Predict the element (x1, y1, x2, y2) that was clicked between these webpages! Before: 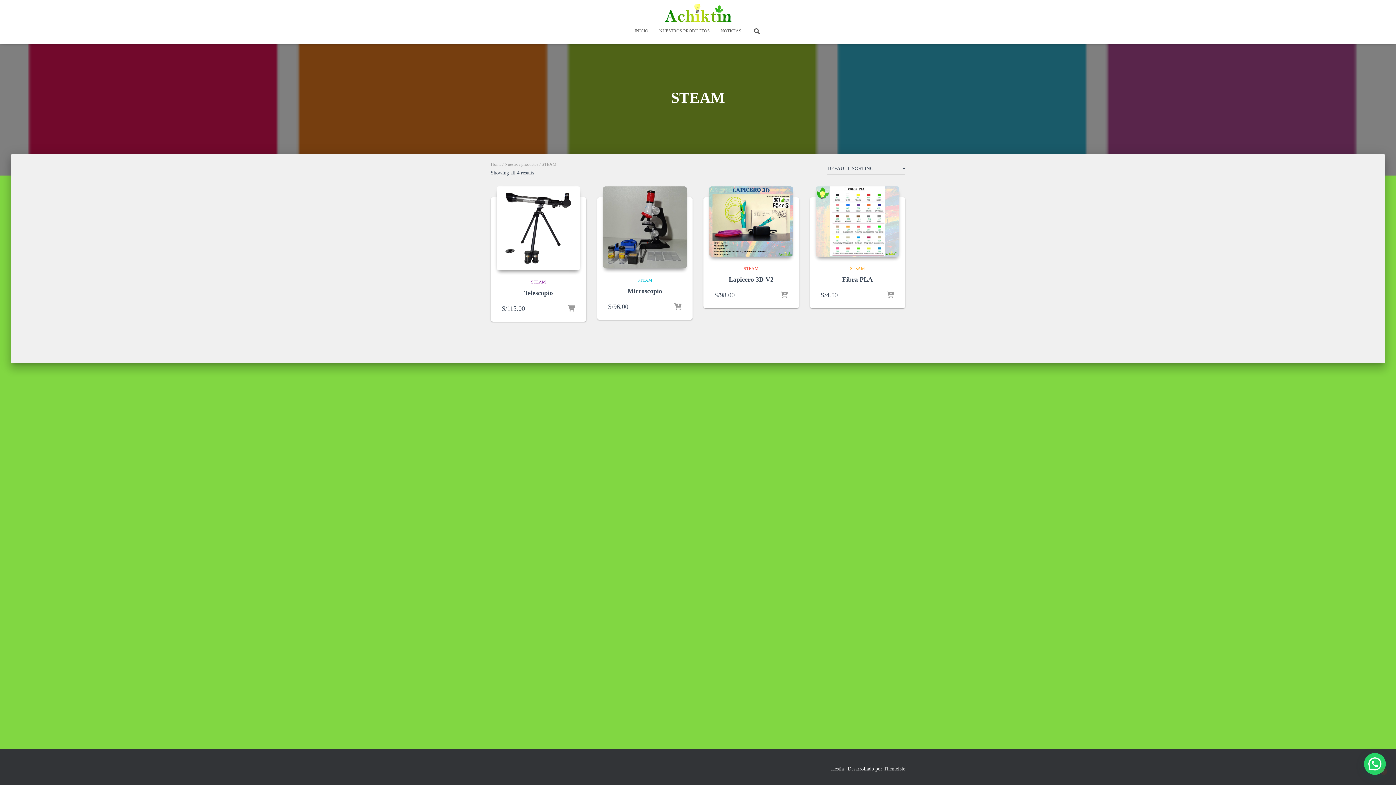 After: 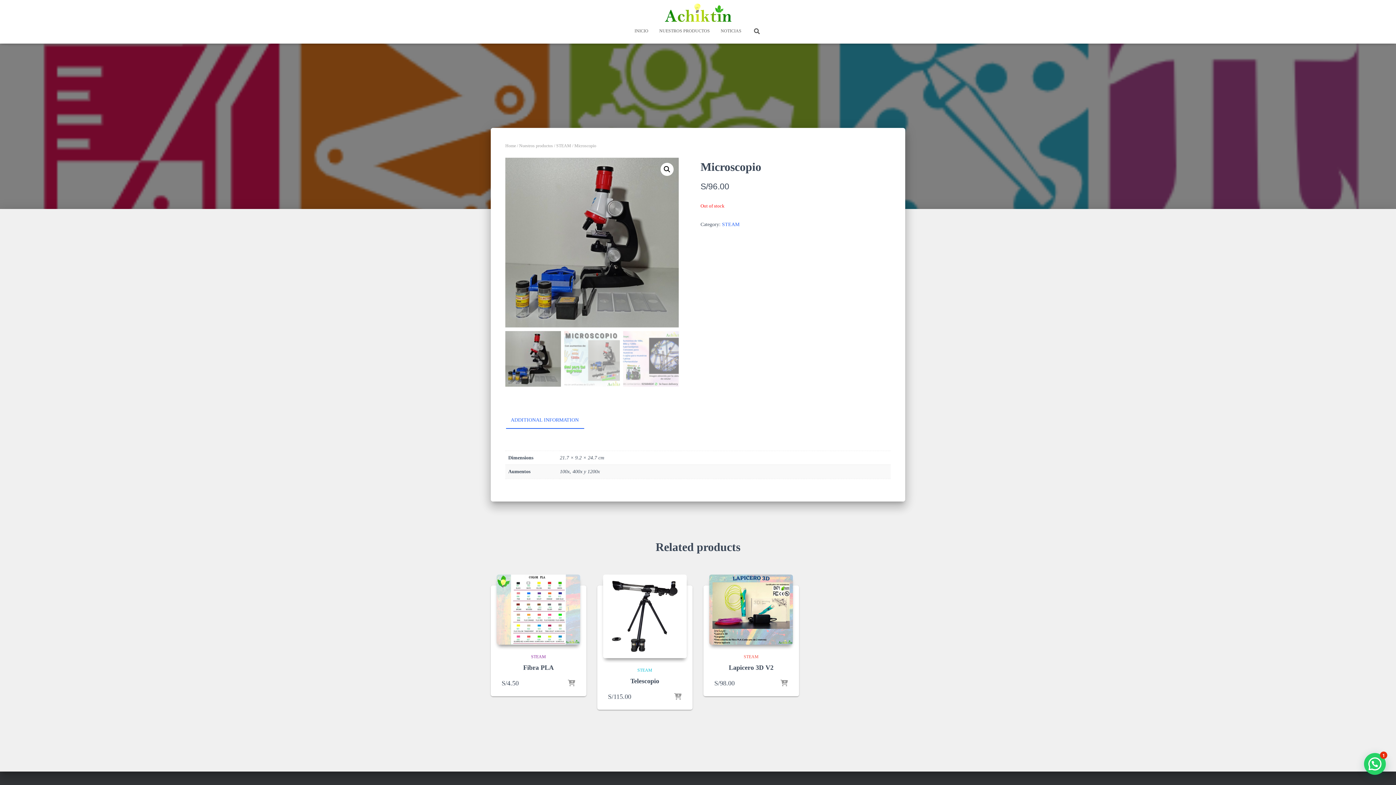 Action: bbox: (603, 186, 686, 268)